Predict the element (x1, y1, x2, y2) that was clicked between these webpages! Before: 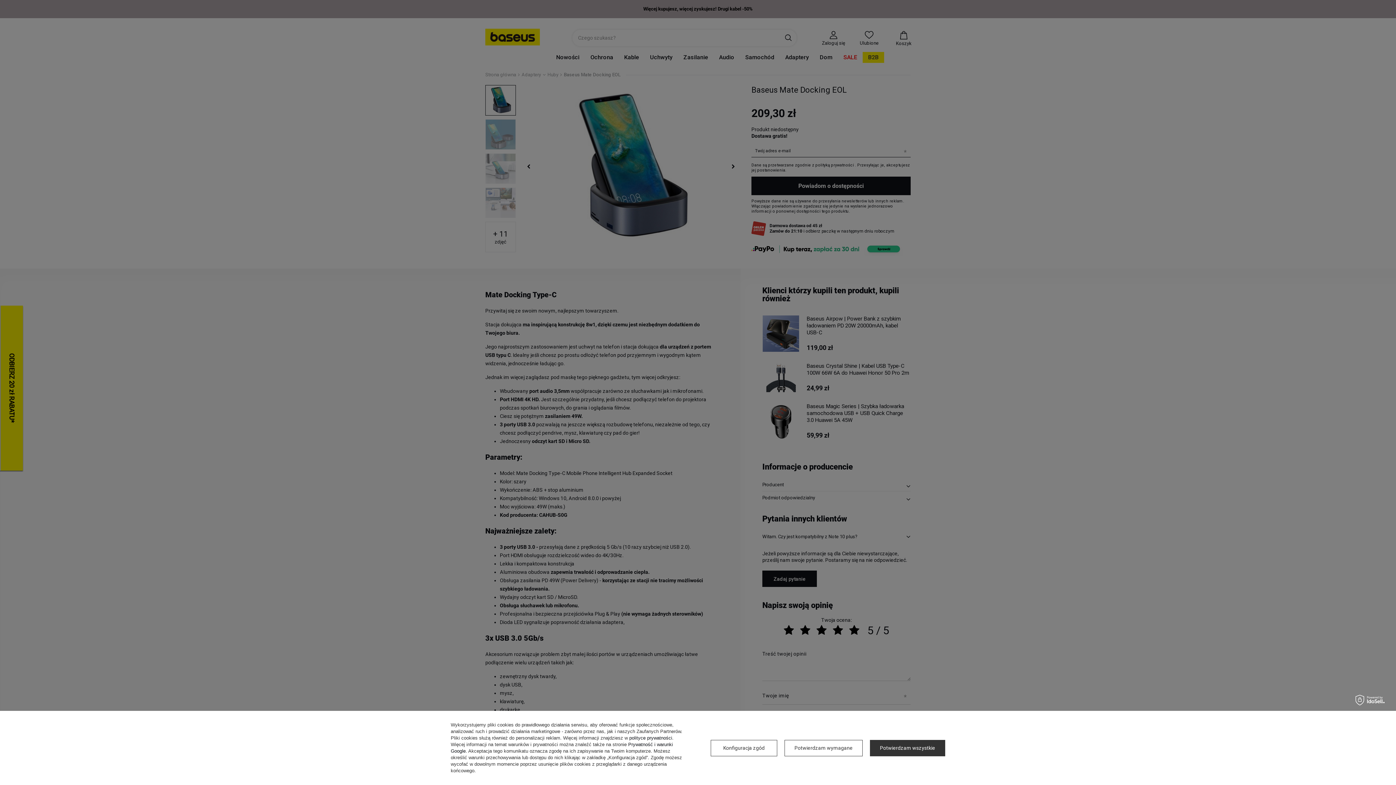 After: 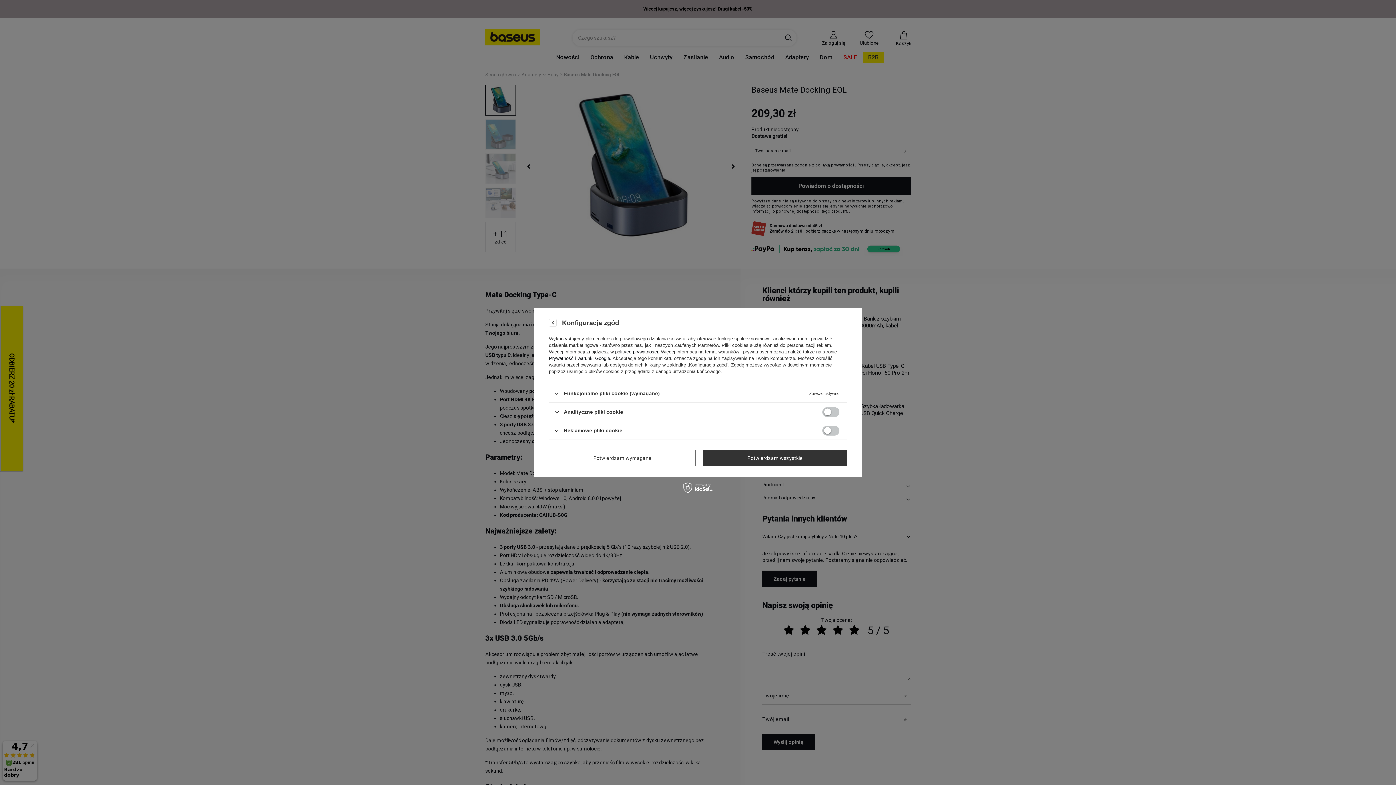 Action: bbox: (710, 740, 777, 756) label: Konfiguracja zgód